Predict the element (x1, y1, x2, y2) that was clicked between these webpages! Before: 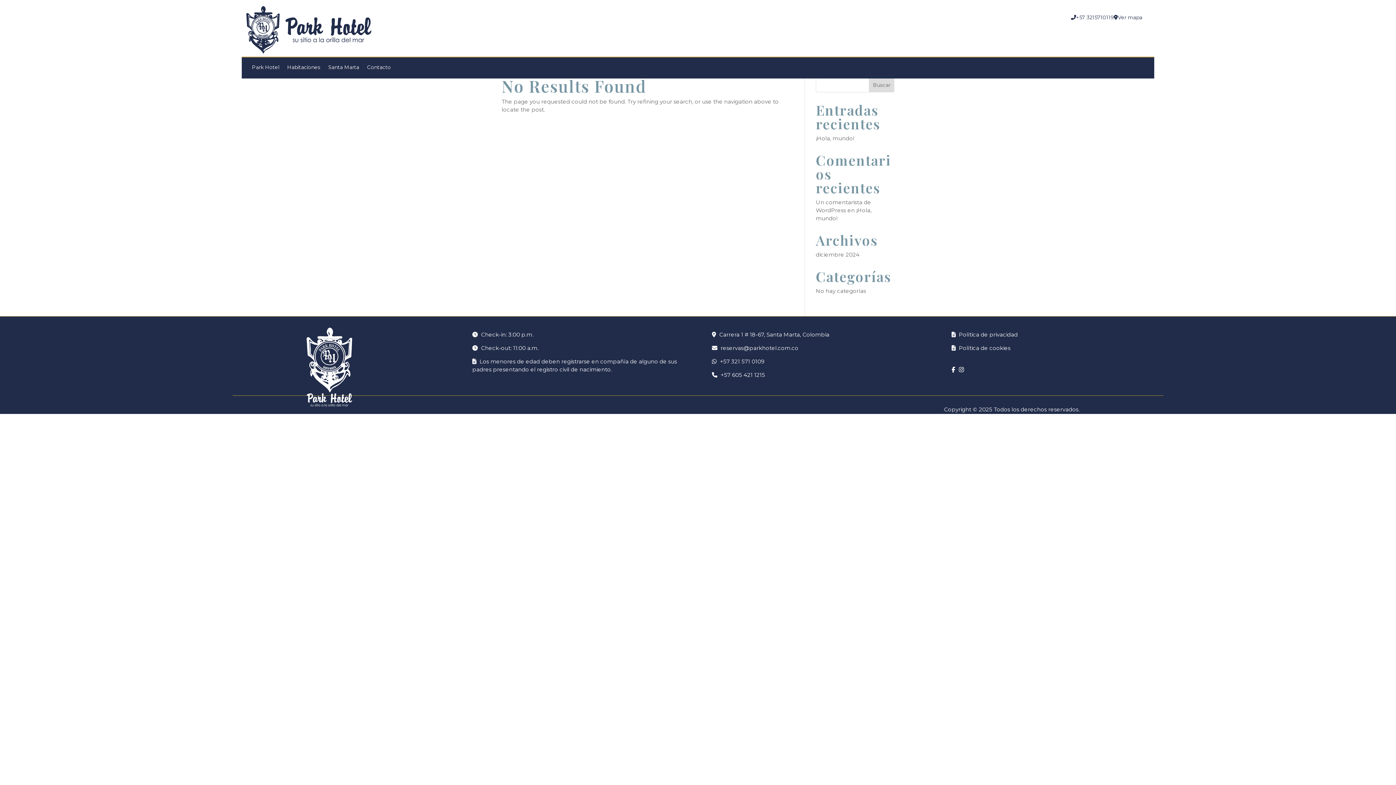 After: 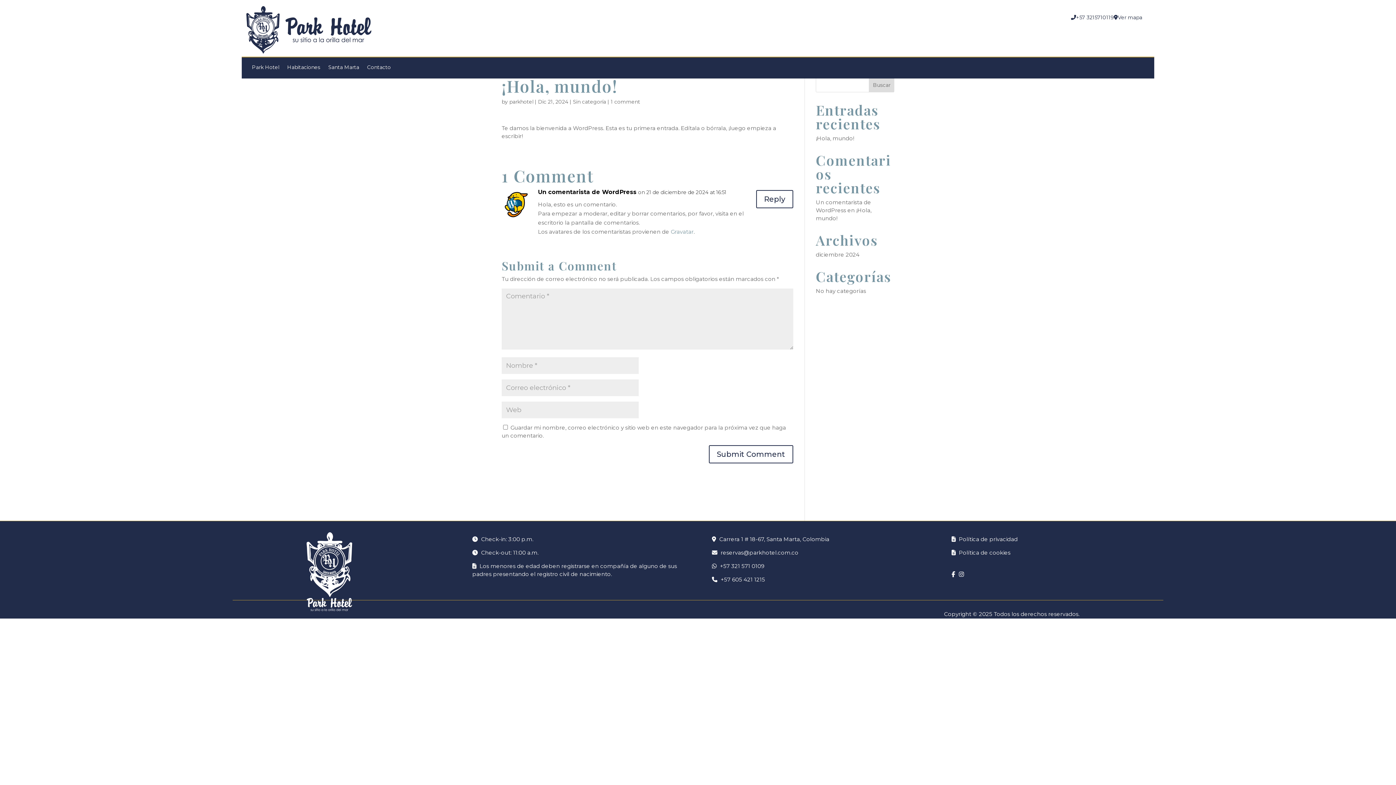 Action: bbox: (816, 134, 854, 141) label: ¡Hola, mundo!